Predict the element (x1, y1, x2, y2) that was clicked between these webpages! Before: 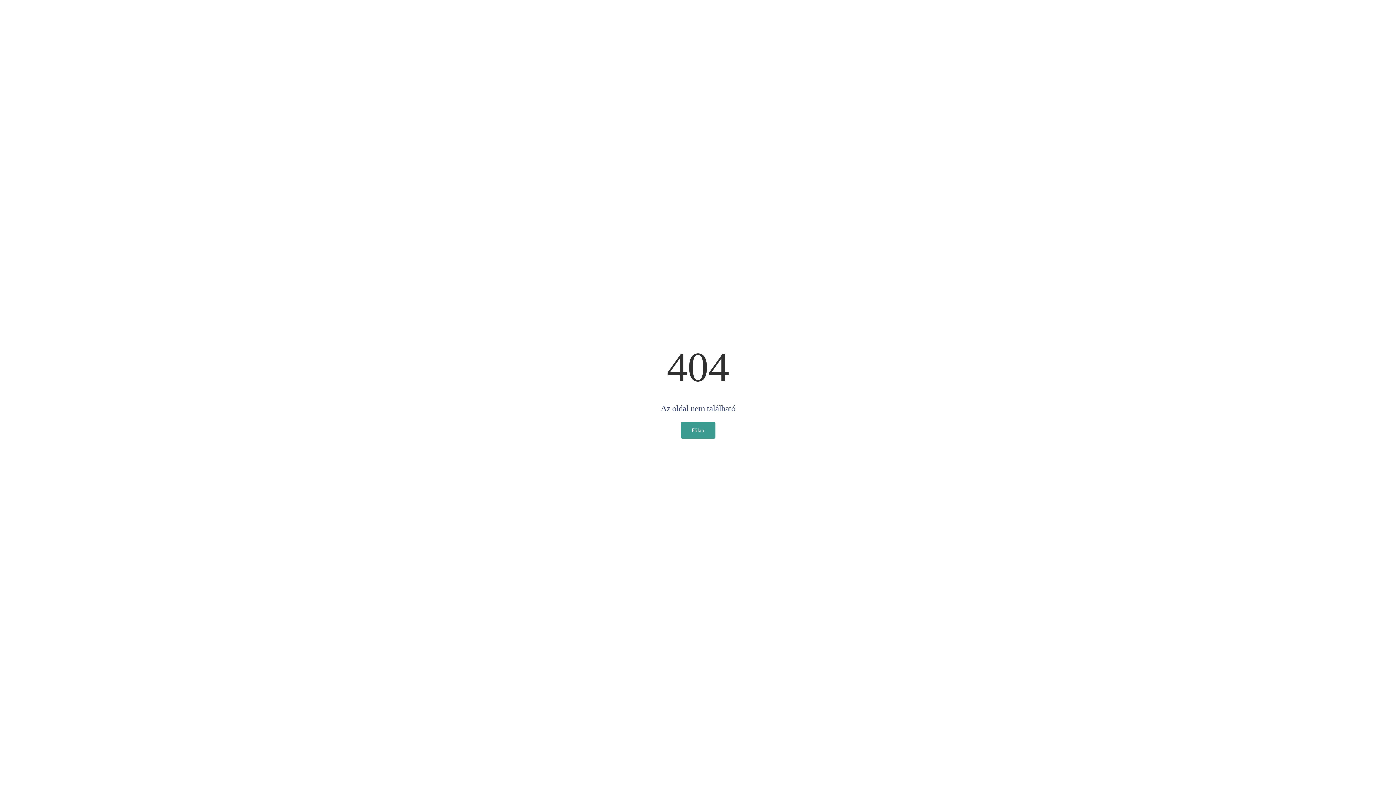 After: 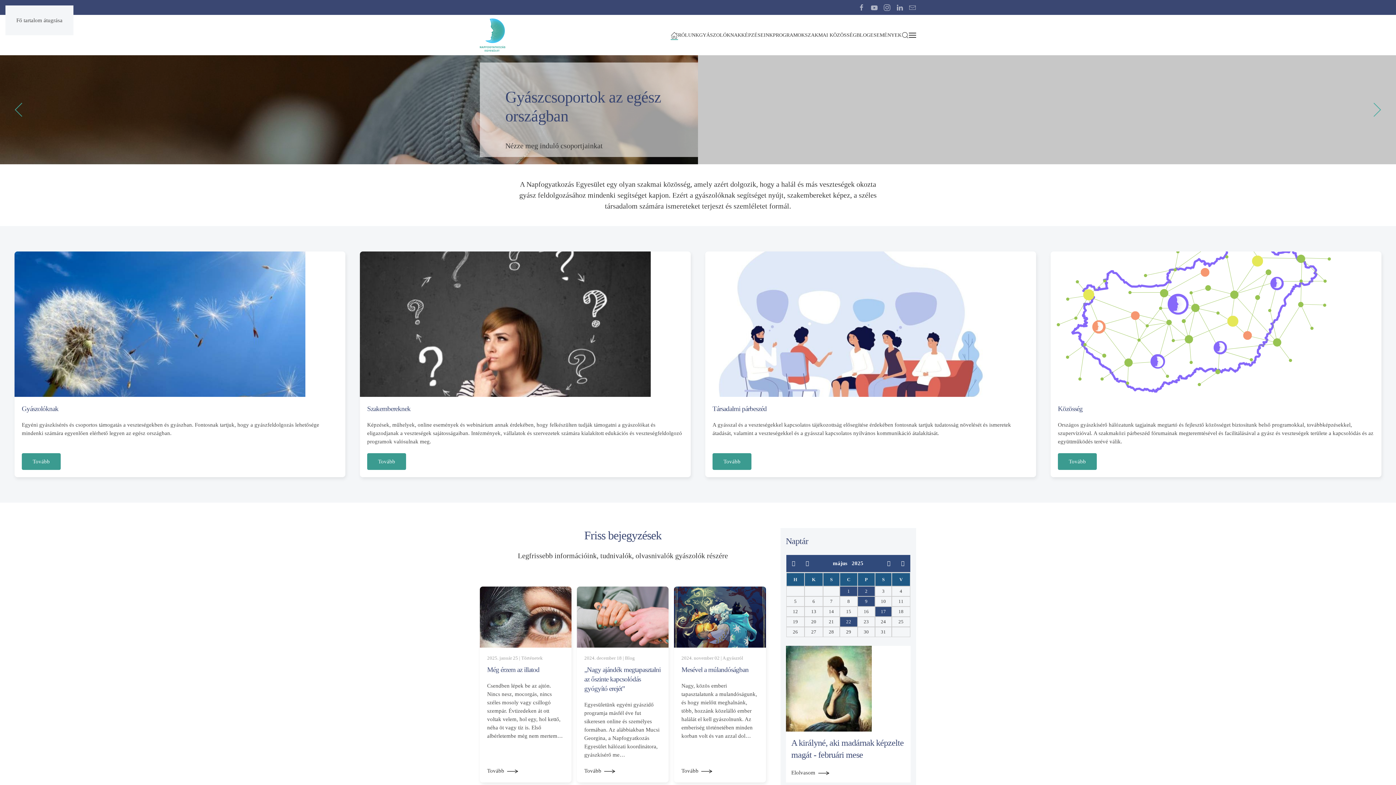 Action: bbox: (680, 422, 715, 438) label: Főlap